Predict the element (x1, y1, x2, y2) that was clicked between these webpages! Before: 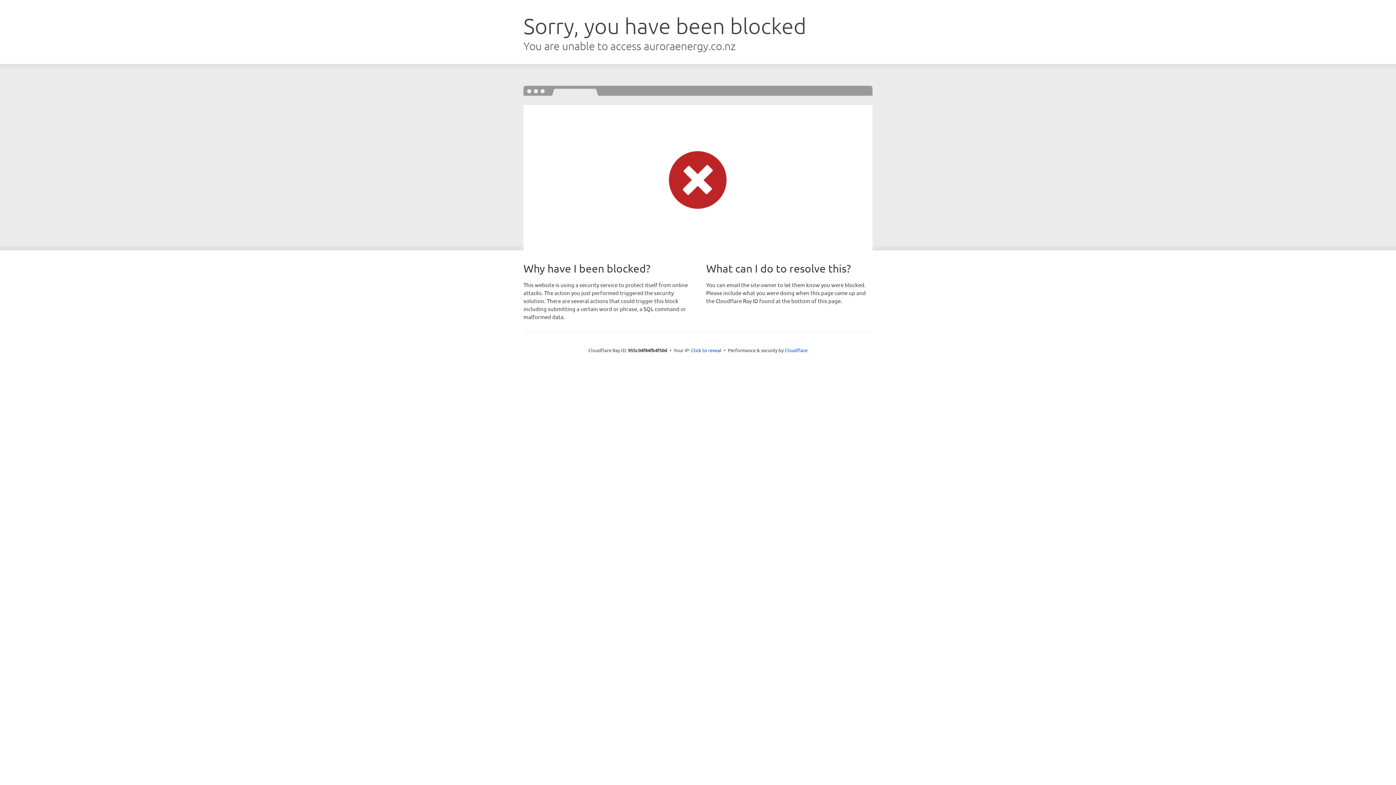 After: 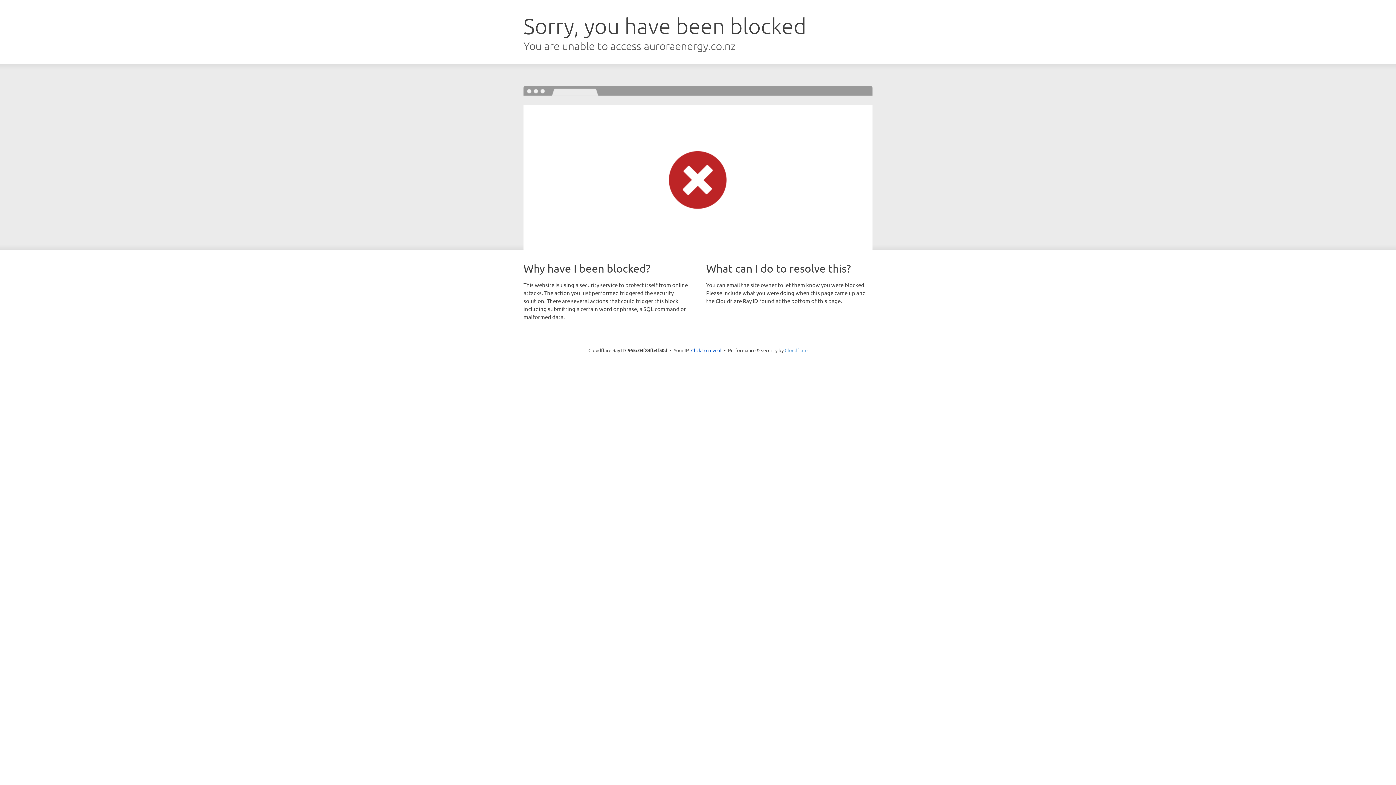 Action: label: Cloudflare bbox: (784, 347, 807, 353)